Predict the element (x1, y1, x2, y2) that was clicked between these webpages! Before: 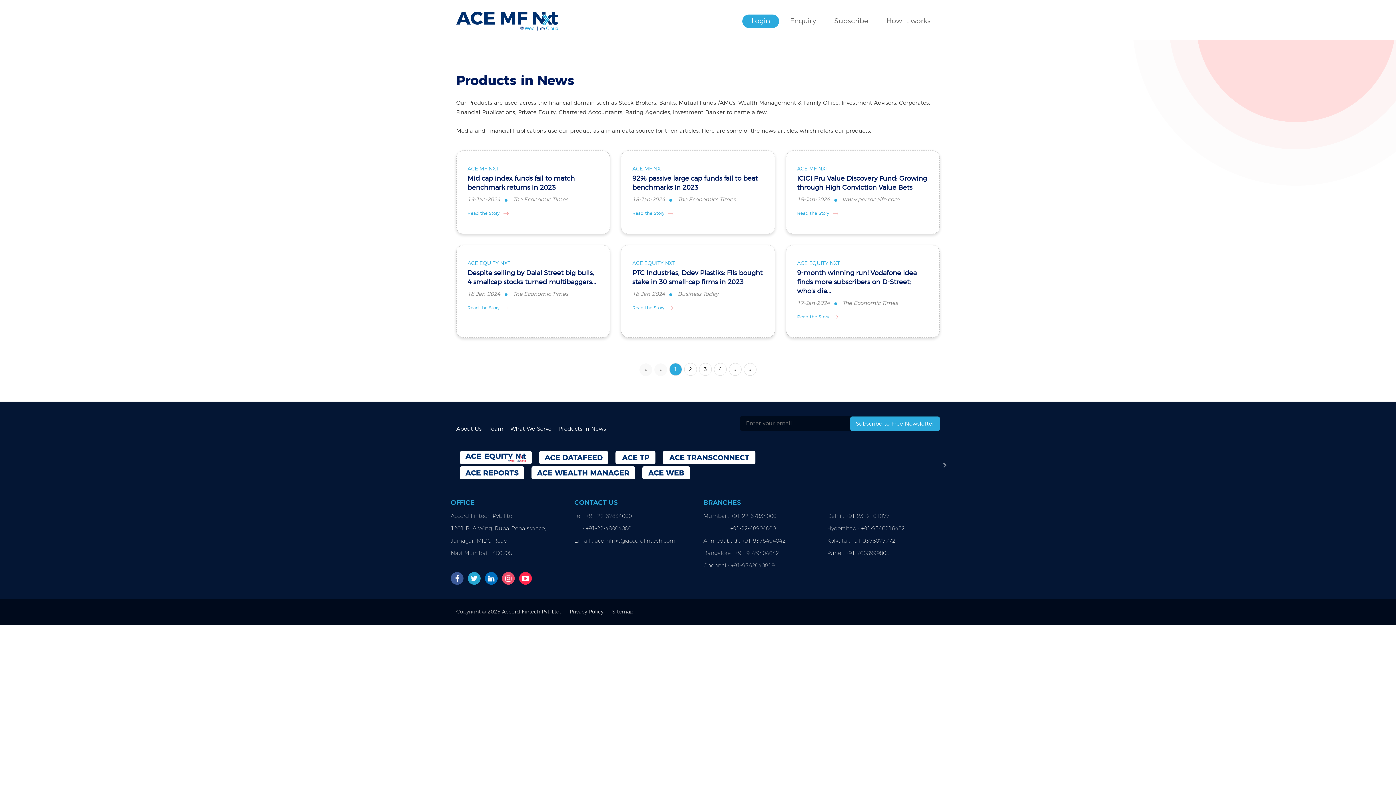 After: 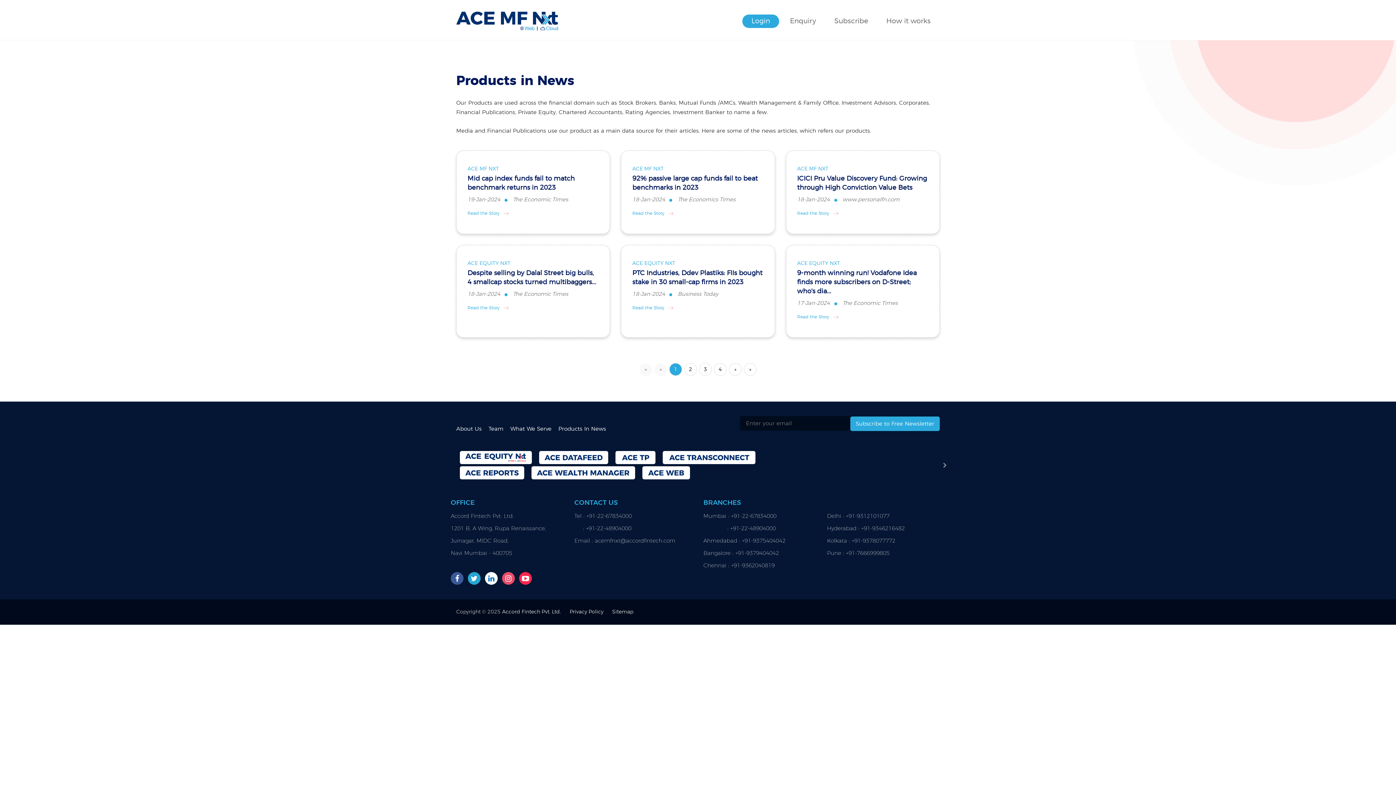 Action: bbox: (485, 572, 497, 585)